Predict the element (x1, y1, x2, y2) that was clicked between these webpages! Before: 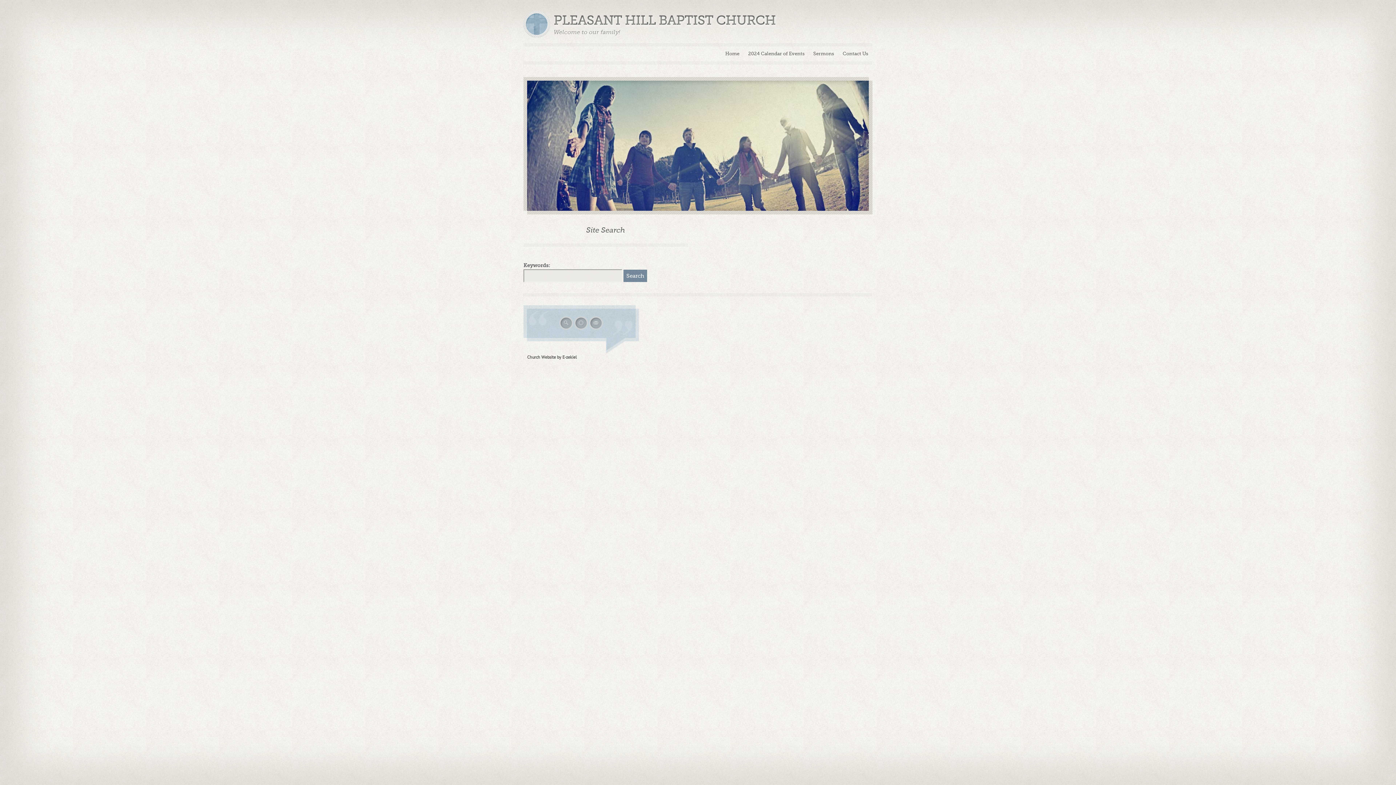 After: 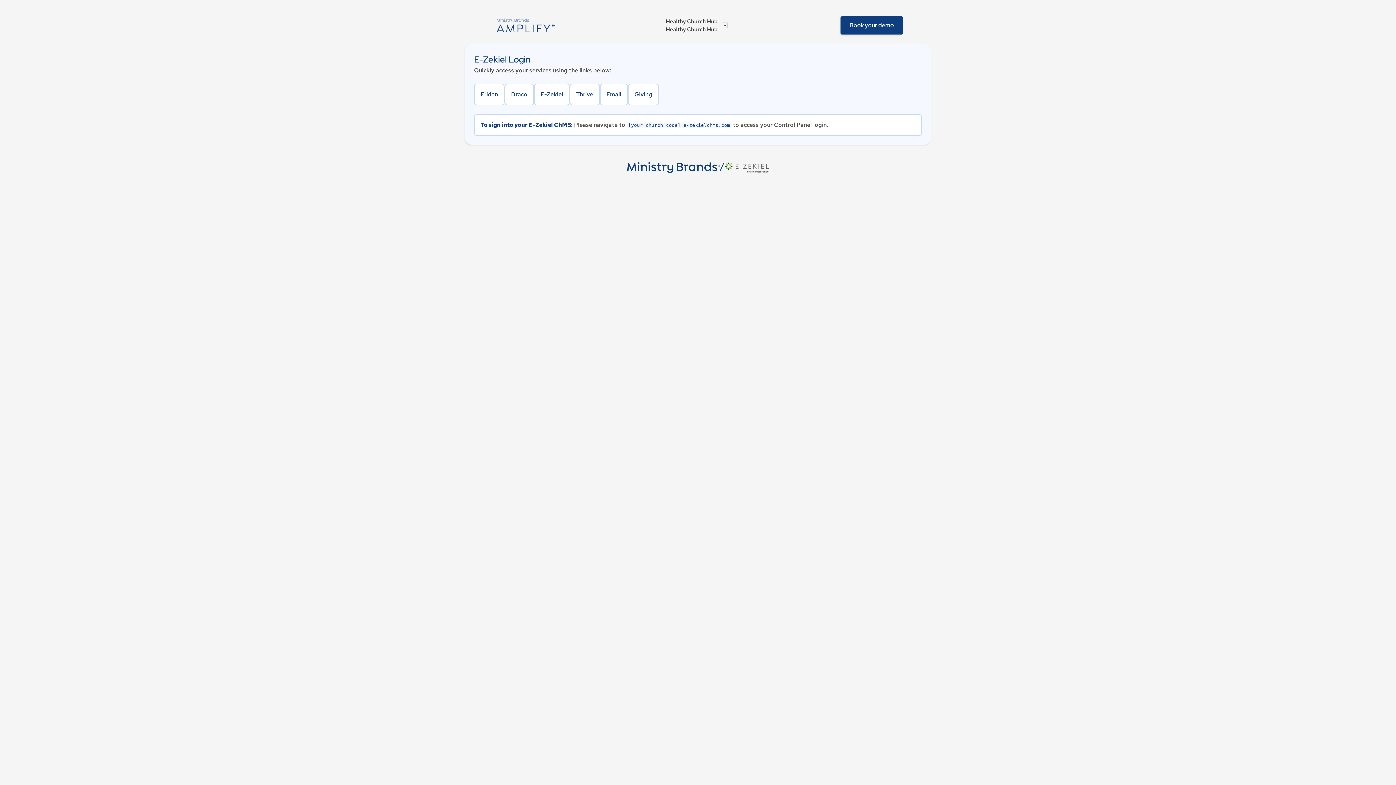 Action: bbox: (527, 354, 577, 361) label: Church Website by E-zekiel